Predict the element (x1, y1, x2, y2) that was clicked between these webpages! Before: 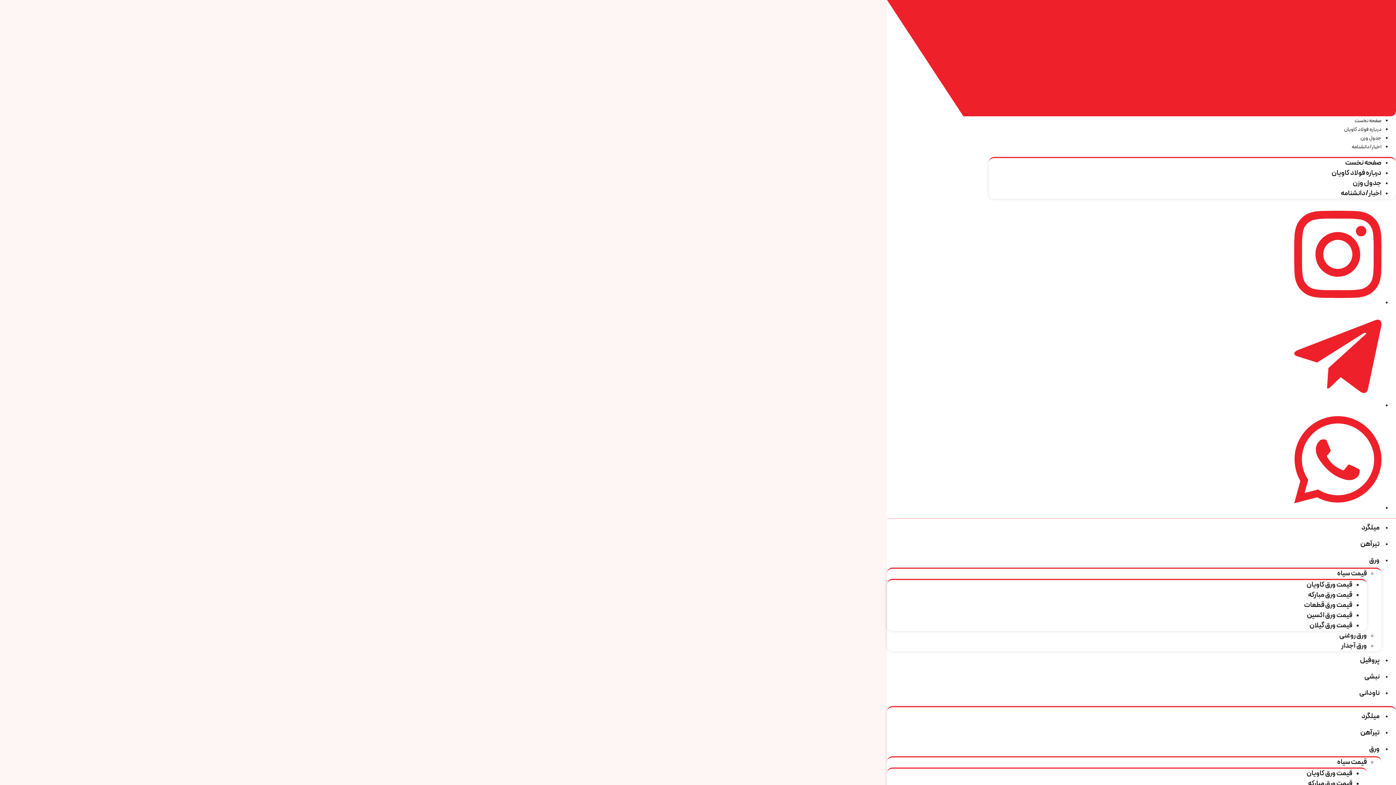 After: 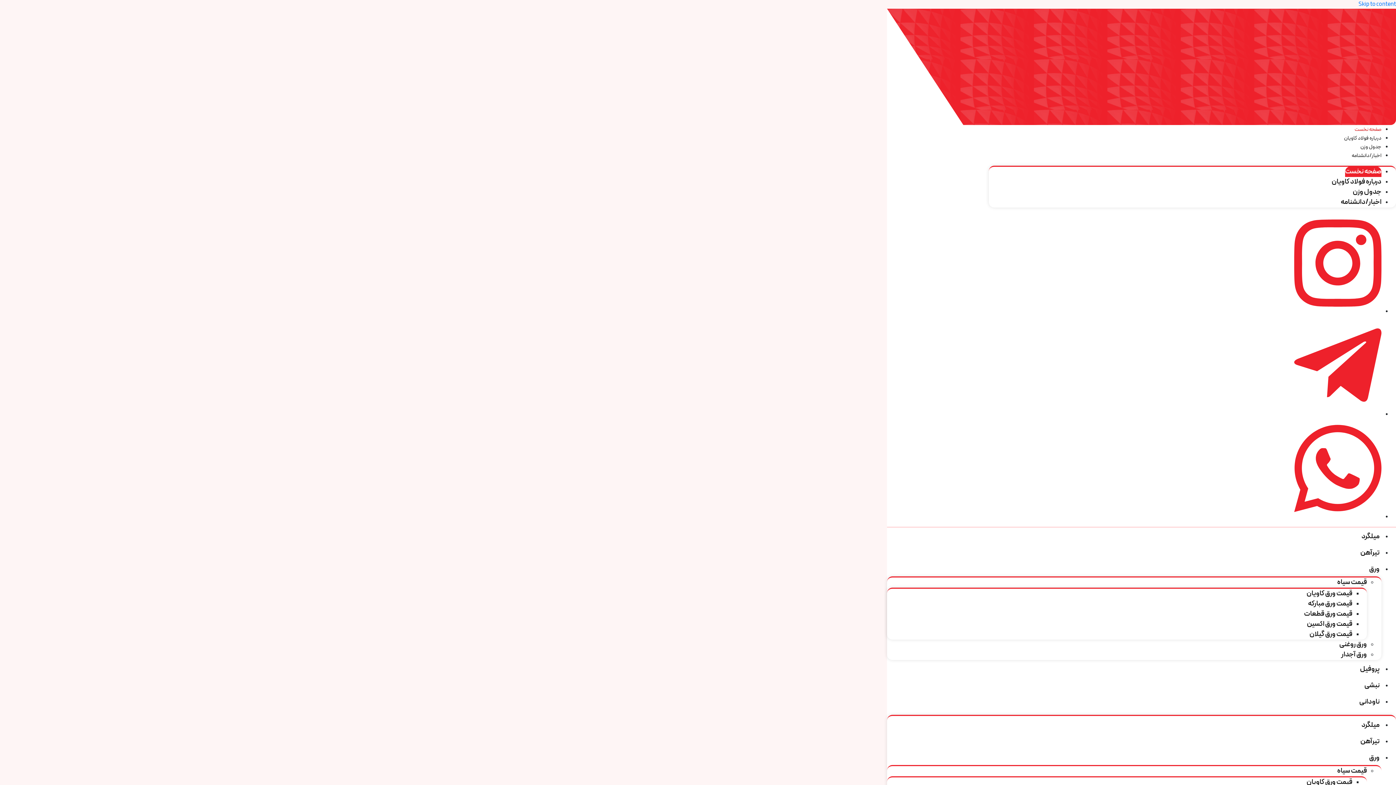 Action: label: صفحه نخست bbox: (1354, 113, 1381, 128)